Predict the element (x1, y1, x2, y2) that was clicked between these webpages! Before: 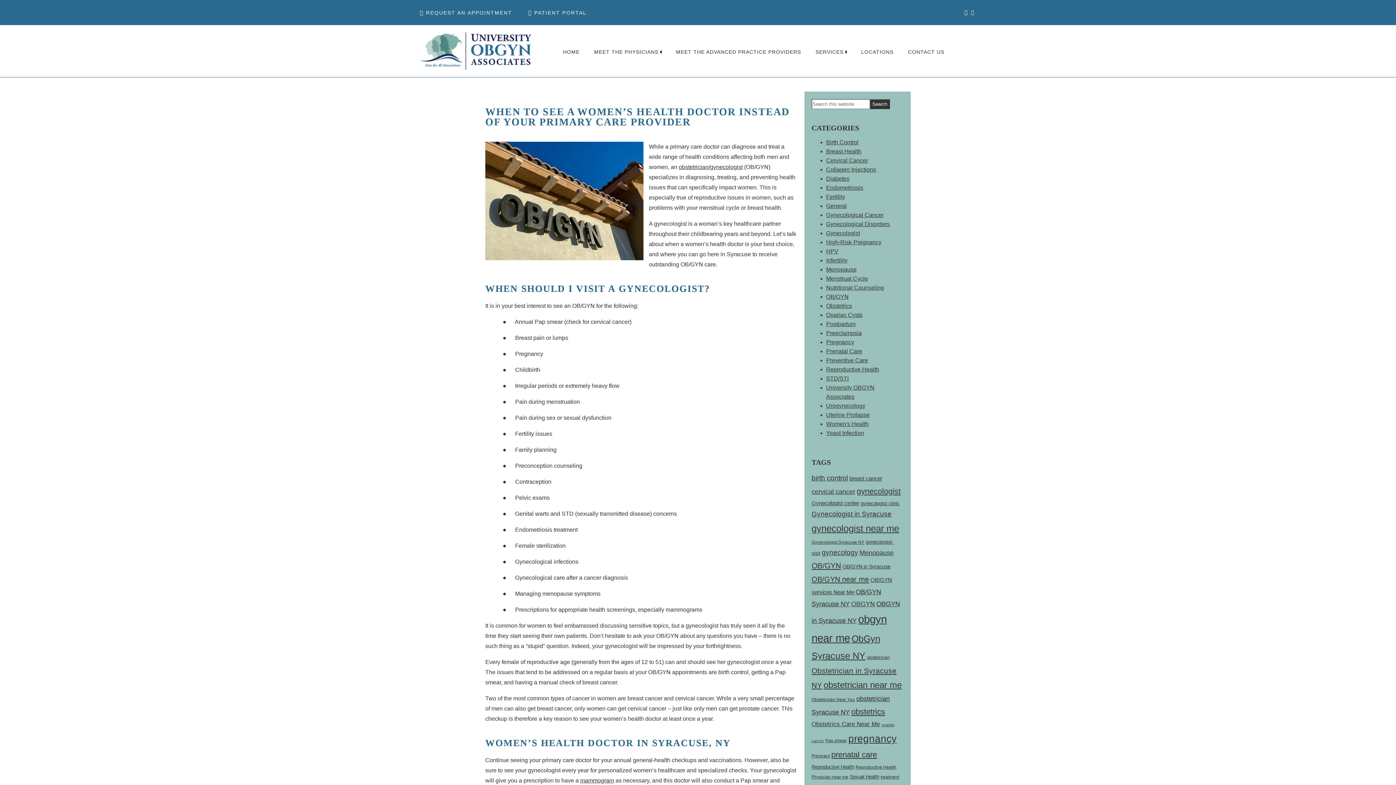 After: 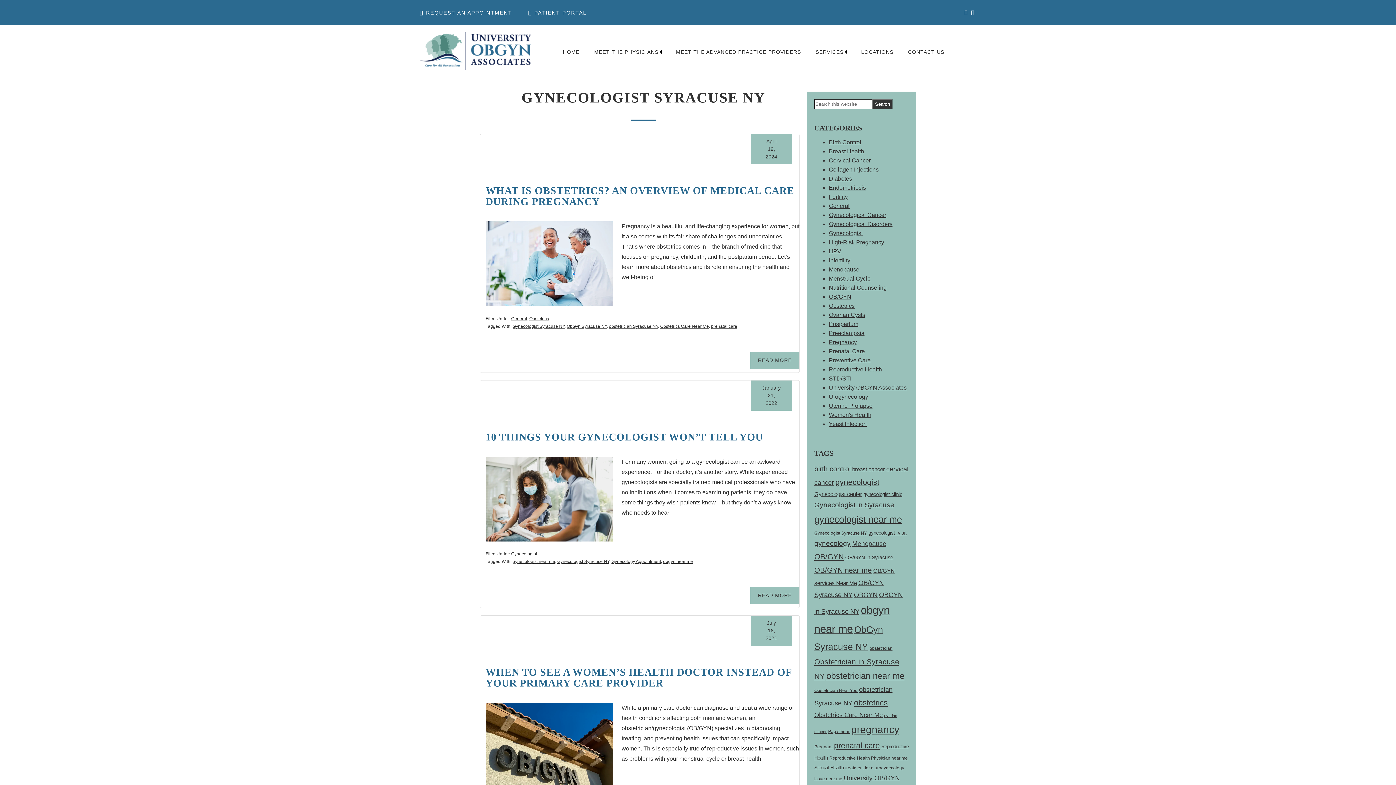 Action: bbox: (811, 540, 864, 545) label: Gynecologist Syracuse NY (5 items)